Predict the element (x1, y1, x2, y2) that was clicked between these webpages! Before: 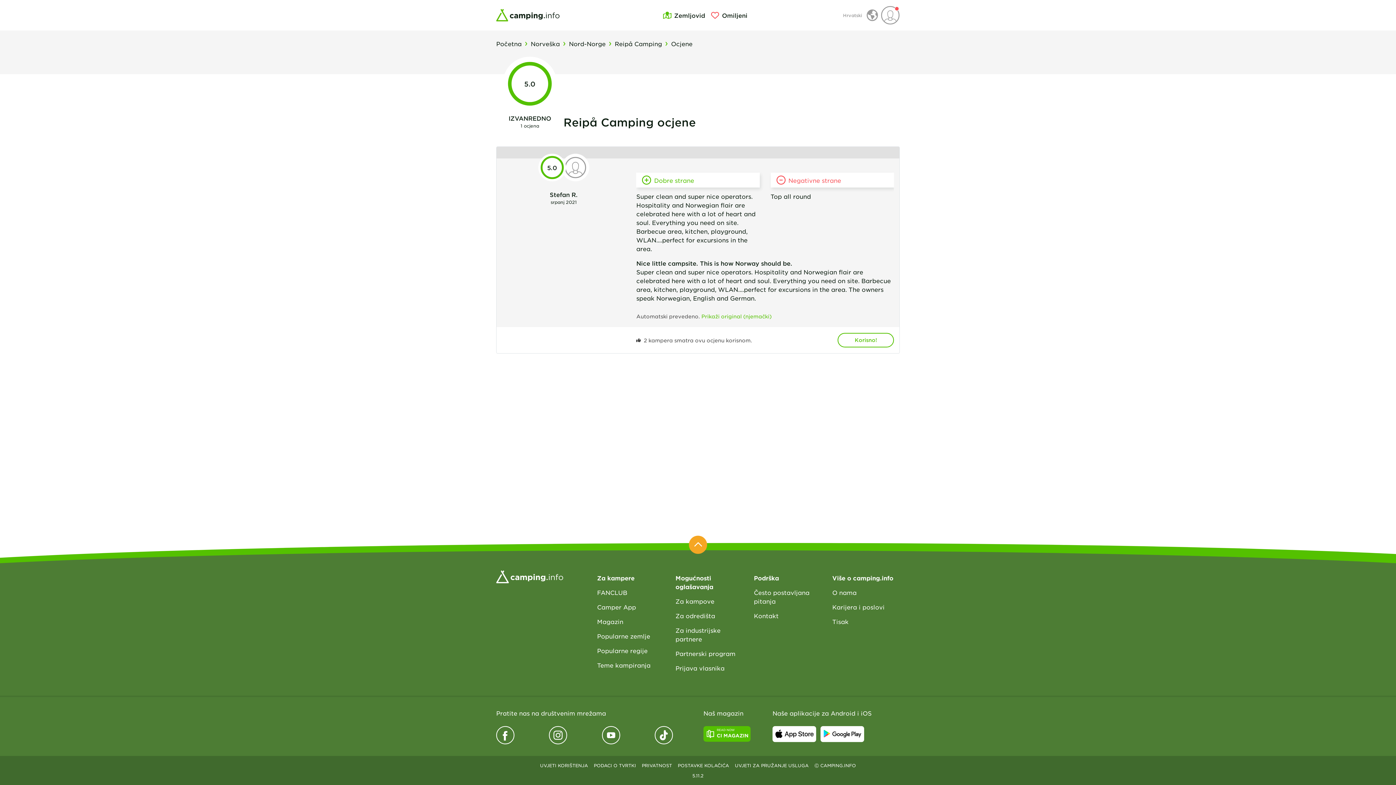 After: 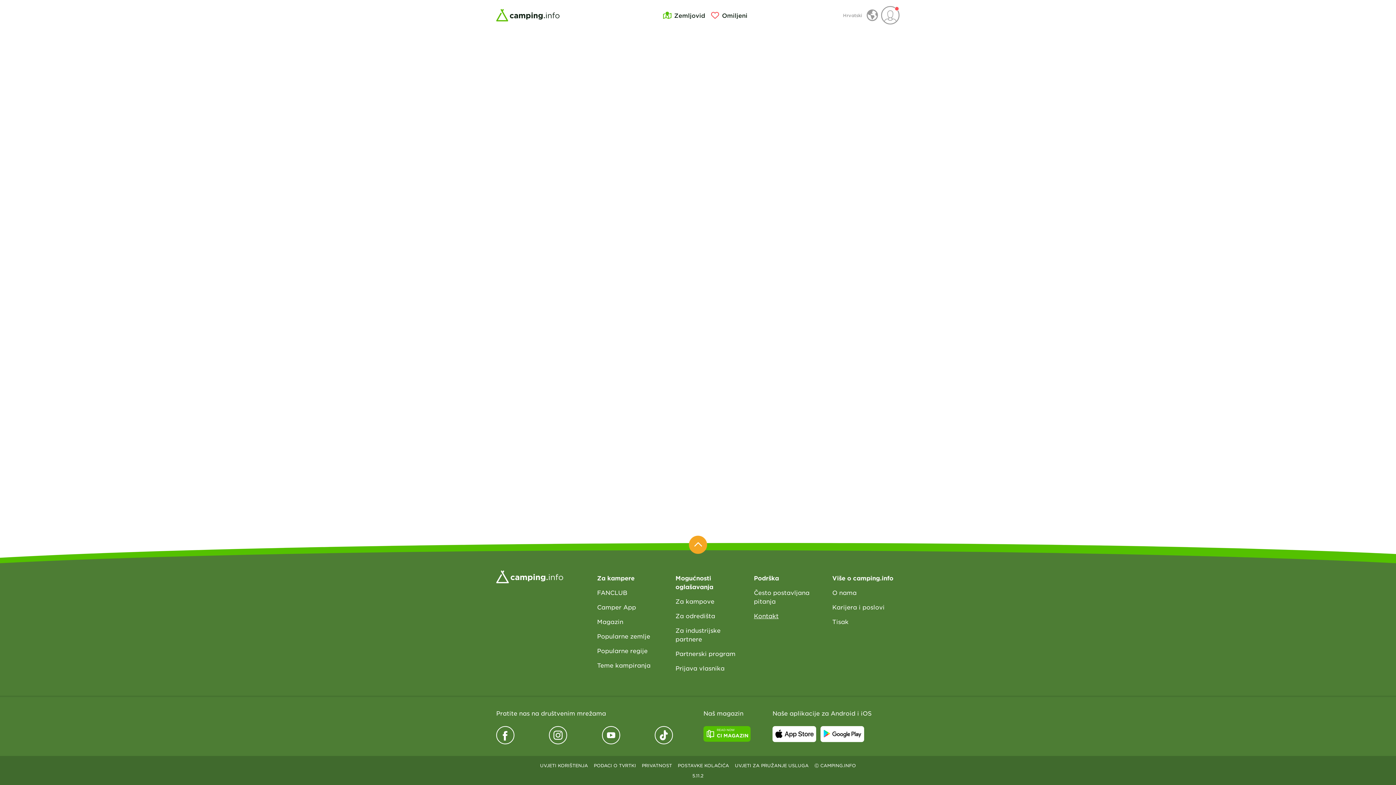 Action: label: Kontakt bbox: (754, 608, 821, 623)